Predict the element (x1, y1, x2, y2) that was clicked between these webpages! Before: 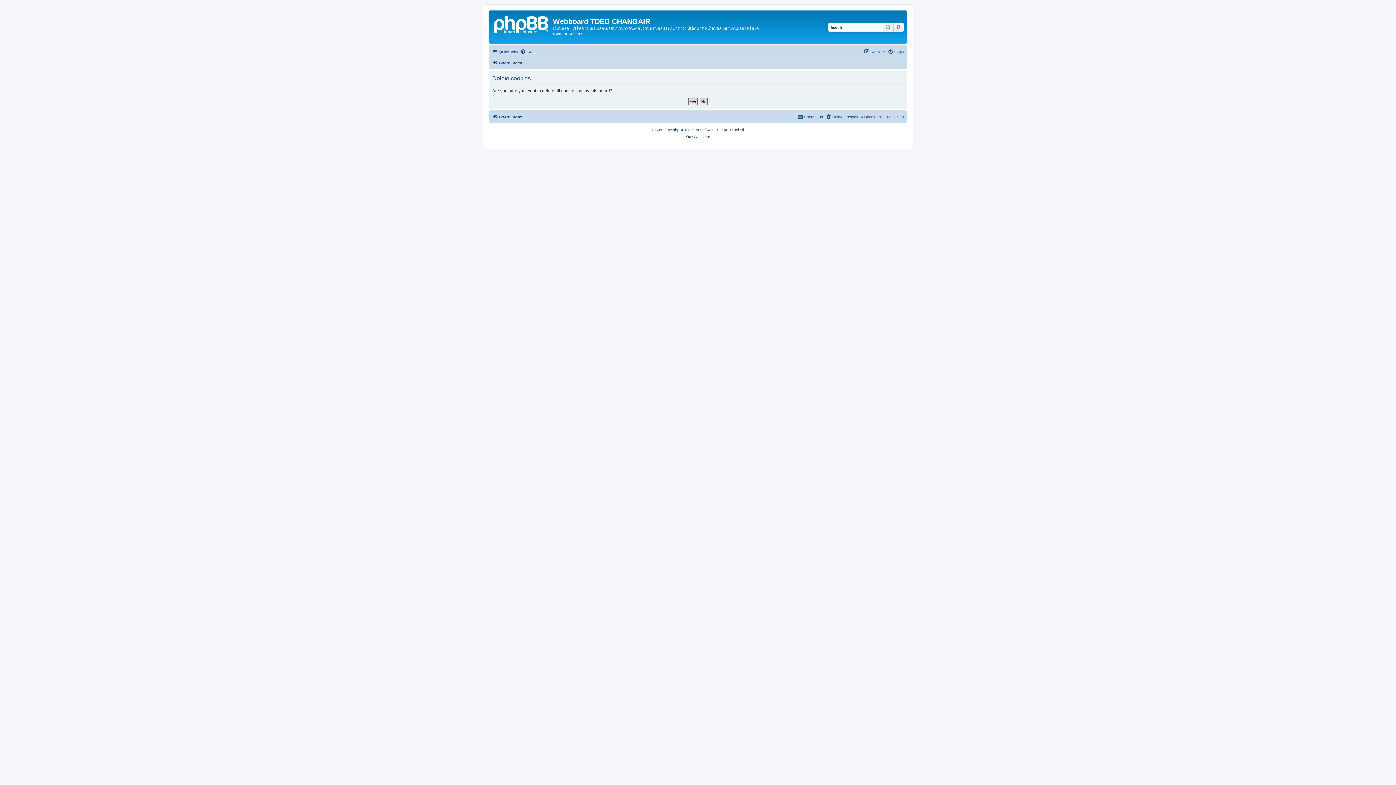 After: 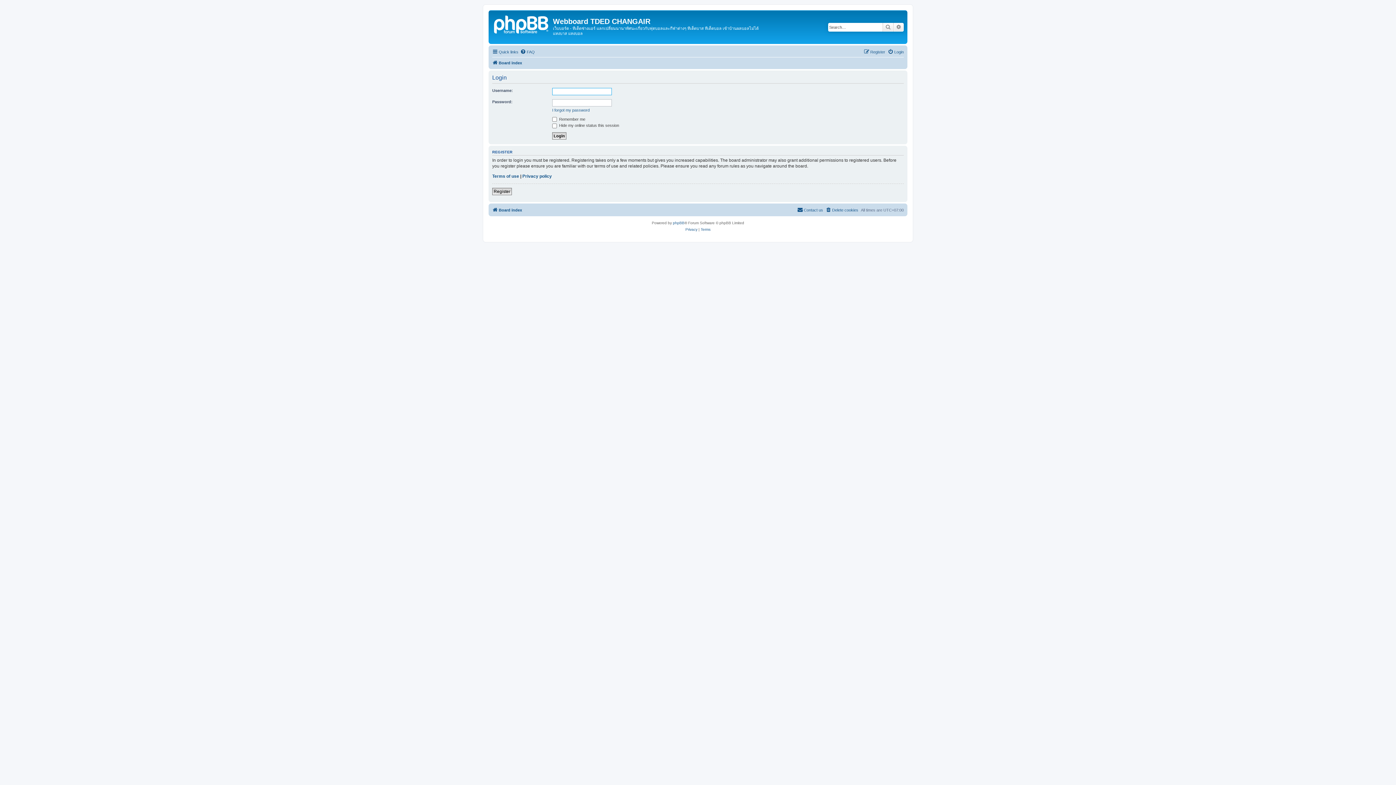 Action: bbox: (888, 47, 904, 56) label: Login